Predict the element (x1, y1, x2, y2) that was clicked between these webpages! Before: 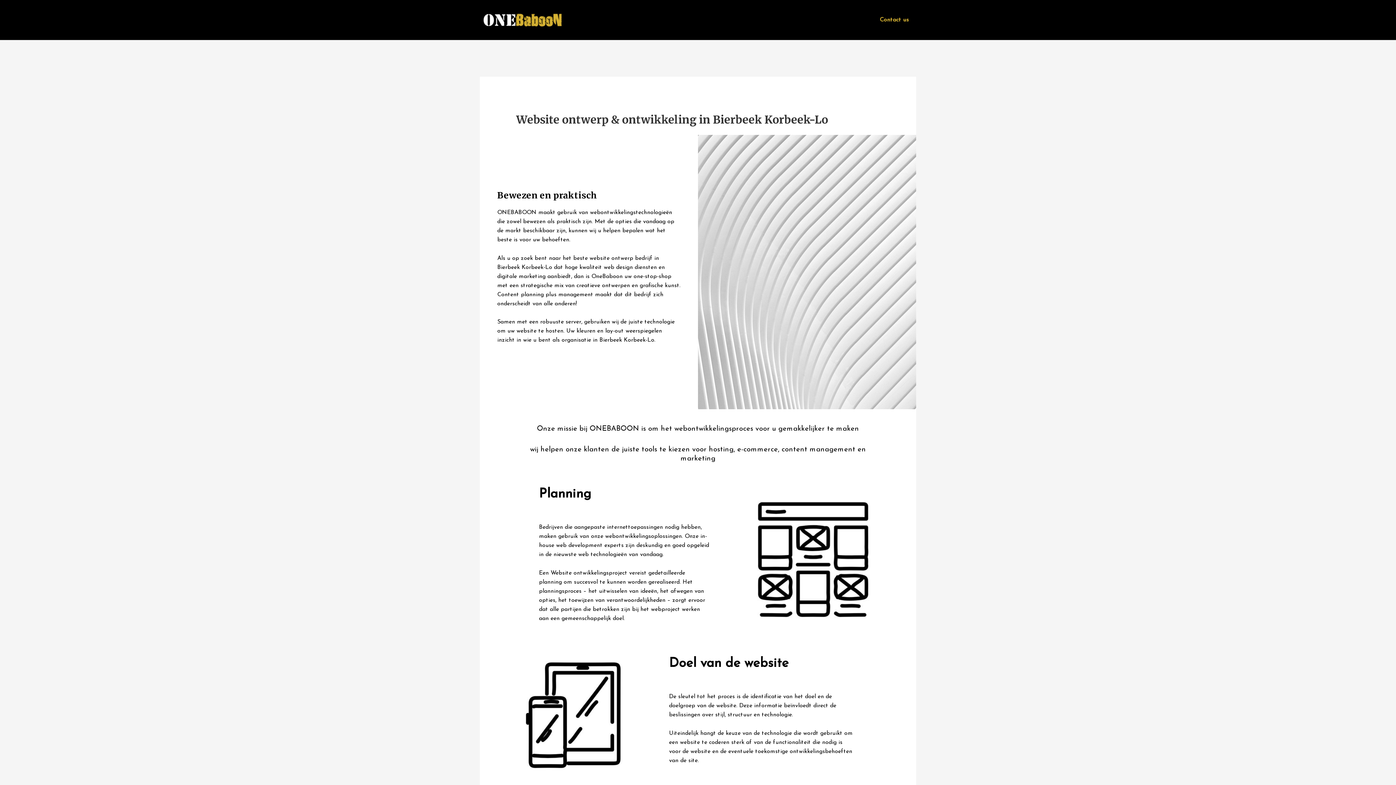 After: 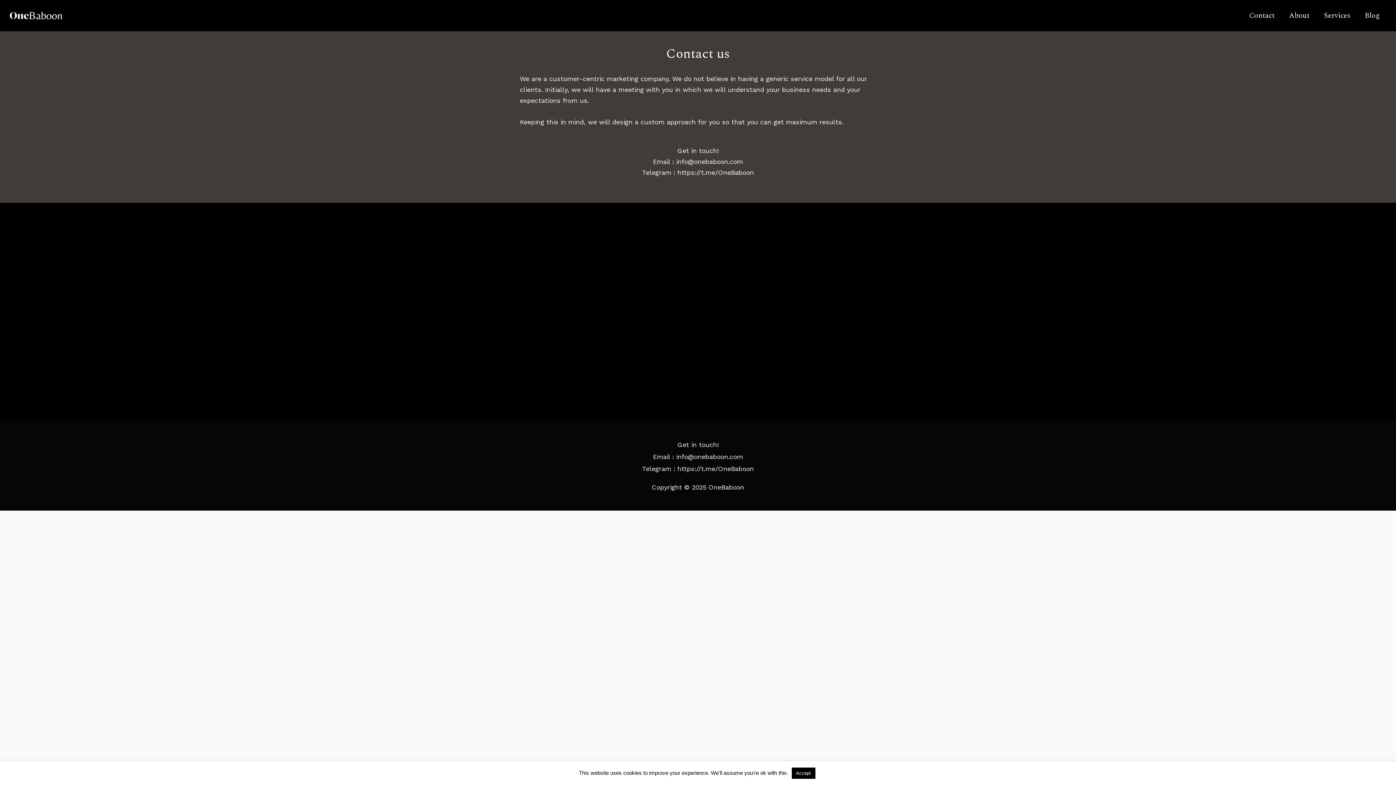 Action: bbox: (872, 7, 916, 32) label: Contact us